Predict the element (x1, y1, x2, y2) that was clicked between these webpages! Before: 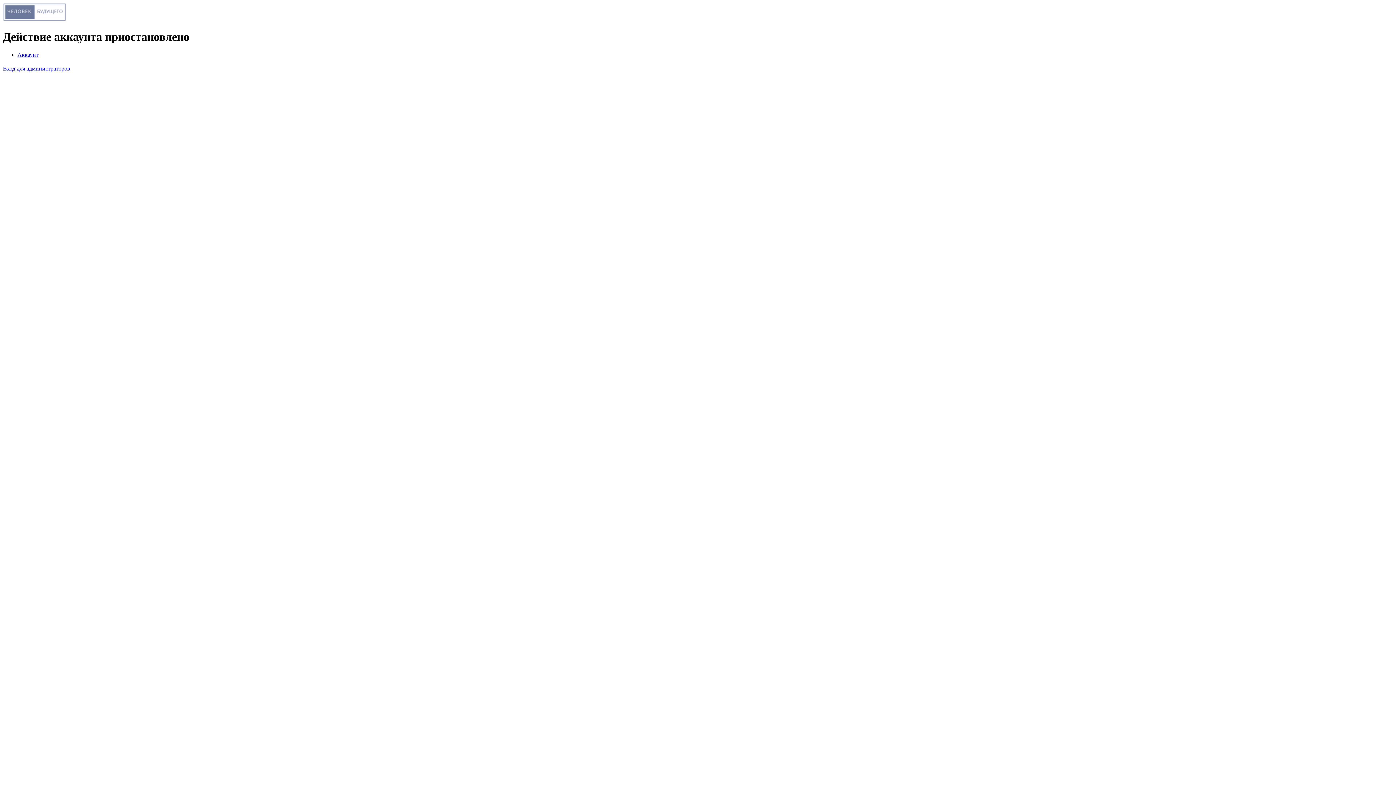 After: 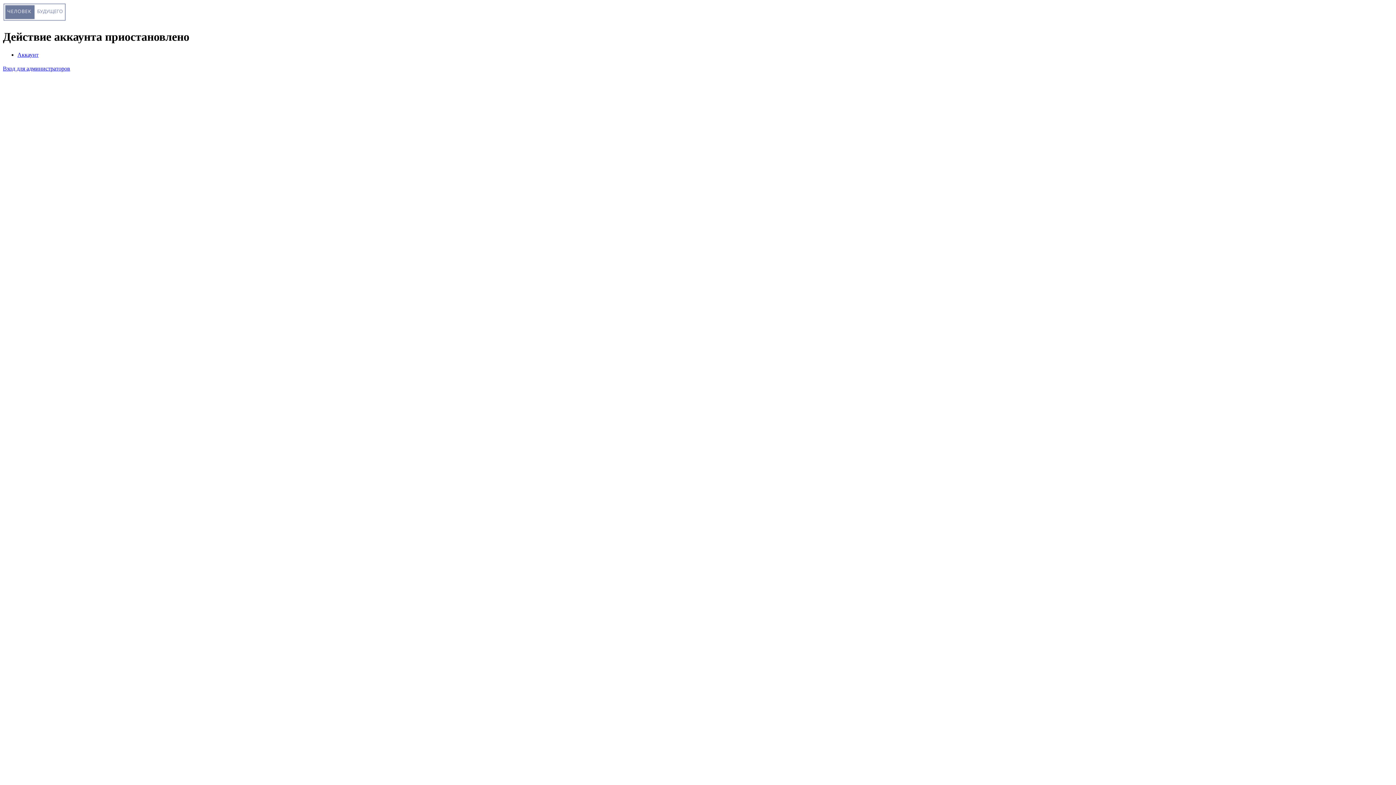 Action: bbox: (2, 16, 66, 22)